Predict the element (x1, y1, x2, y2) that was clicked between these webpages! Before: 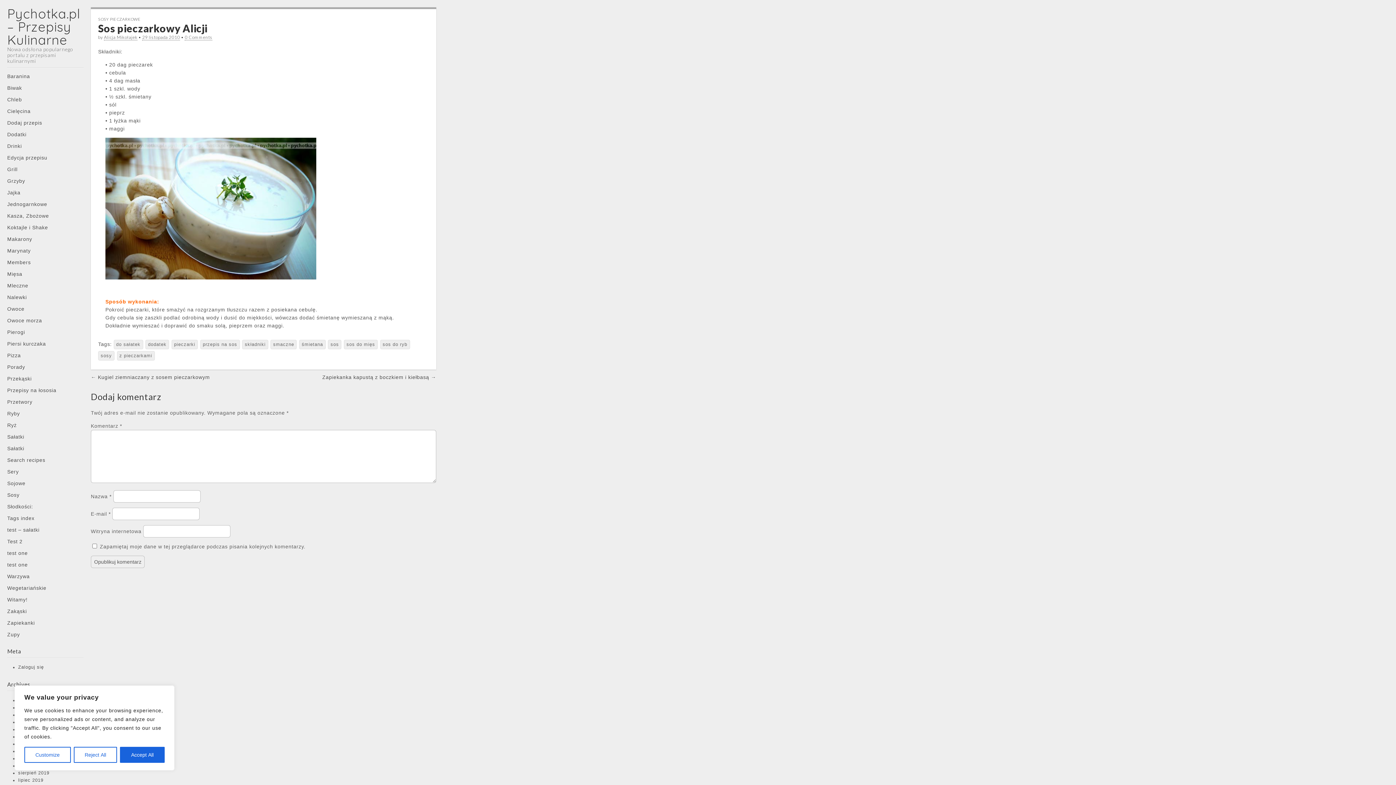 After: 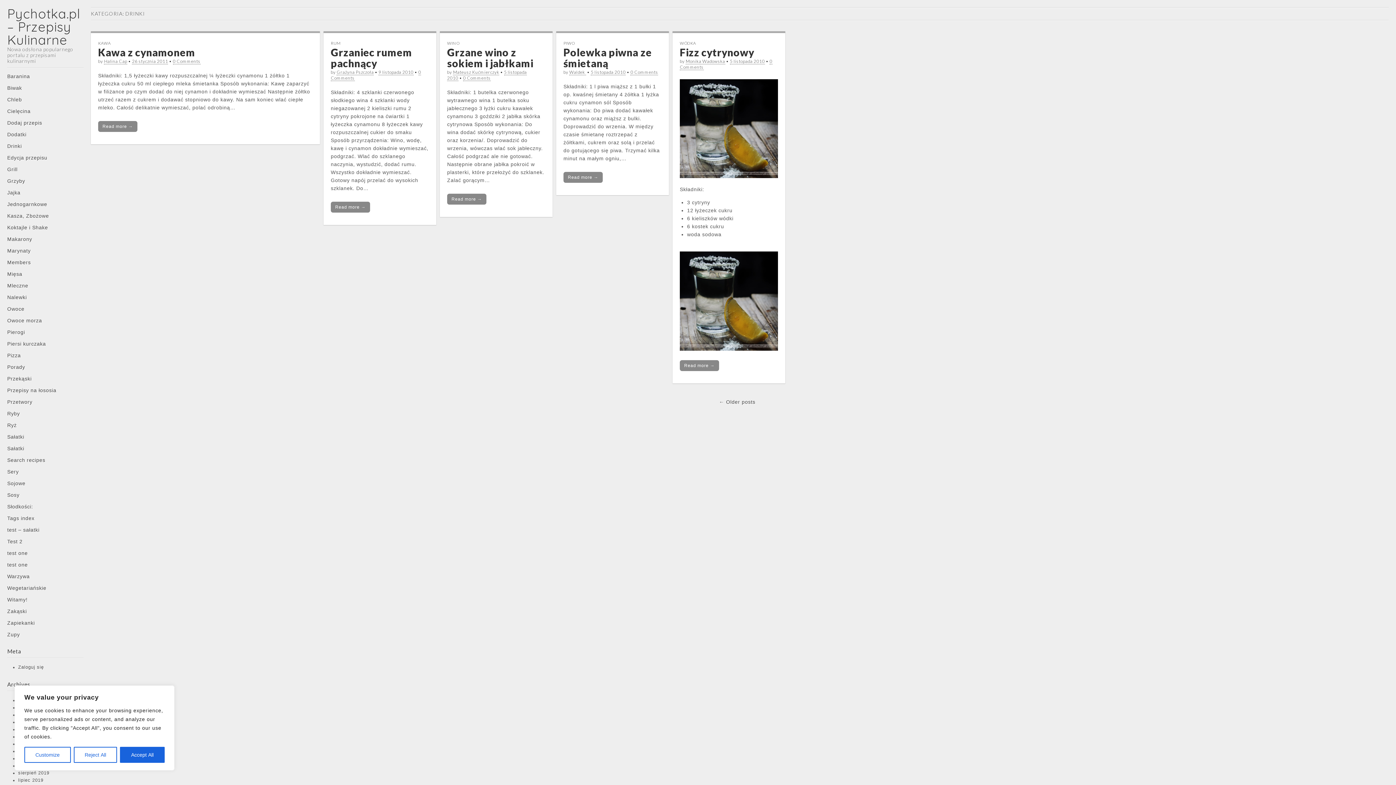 Action: bbox: (7, 141, 83, 150) label: Drinki